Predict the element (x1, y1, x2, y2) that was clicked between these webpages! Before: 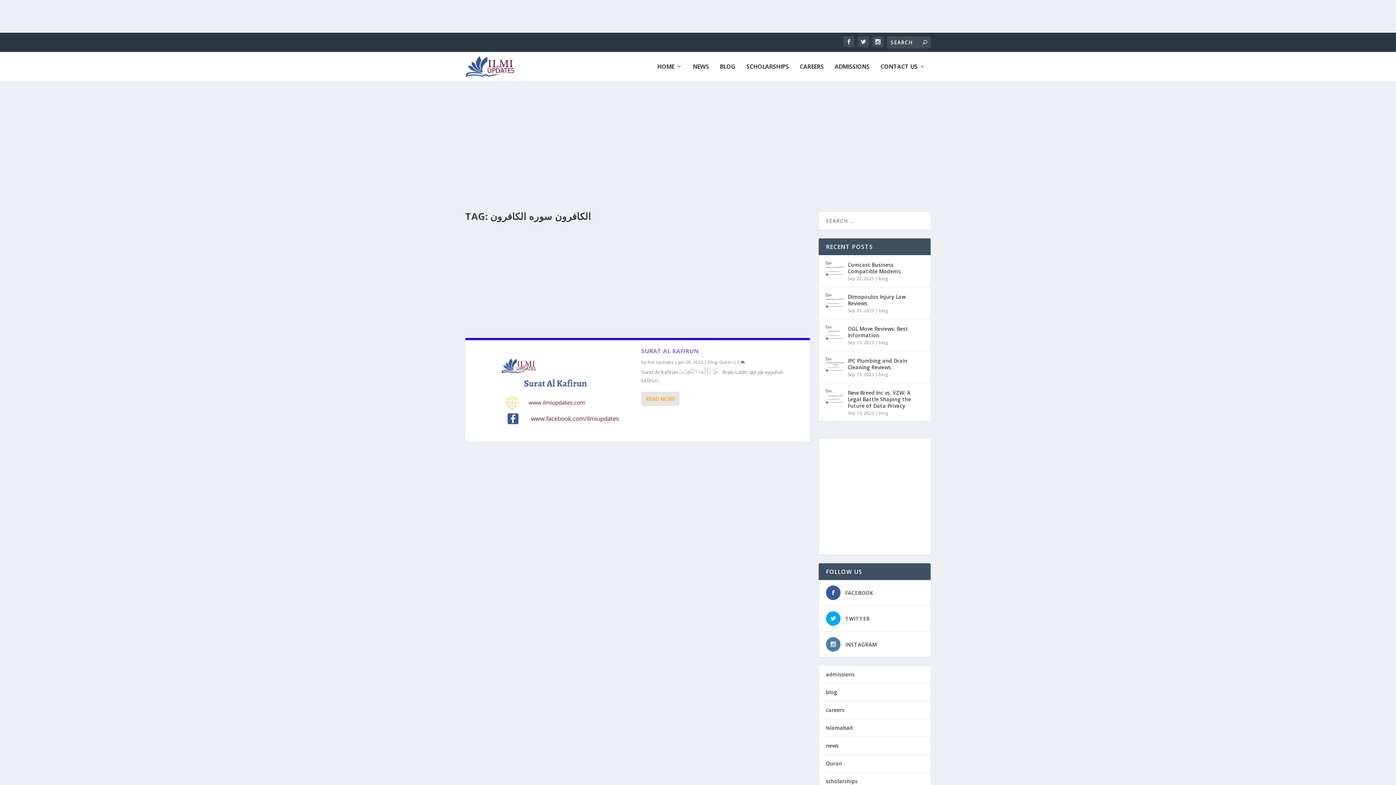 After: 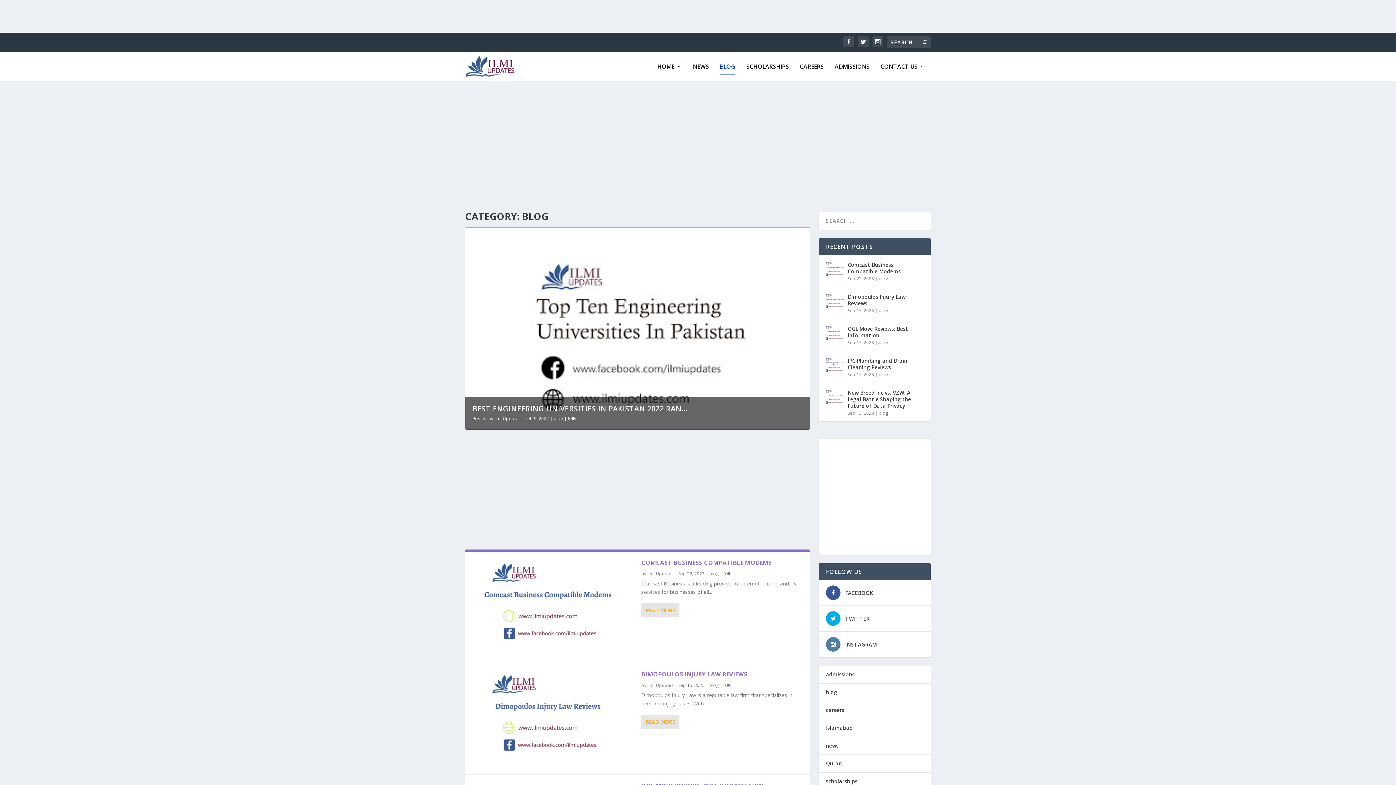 Action: bbox: (878, 307, 888, 313) label: blog